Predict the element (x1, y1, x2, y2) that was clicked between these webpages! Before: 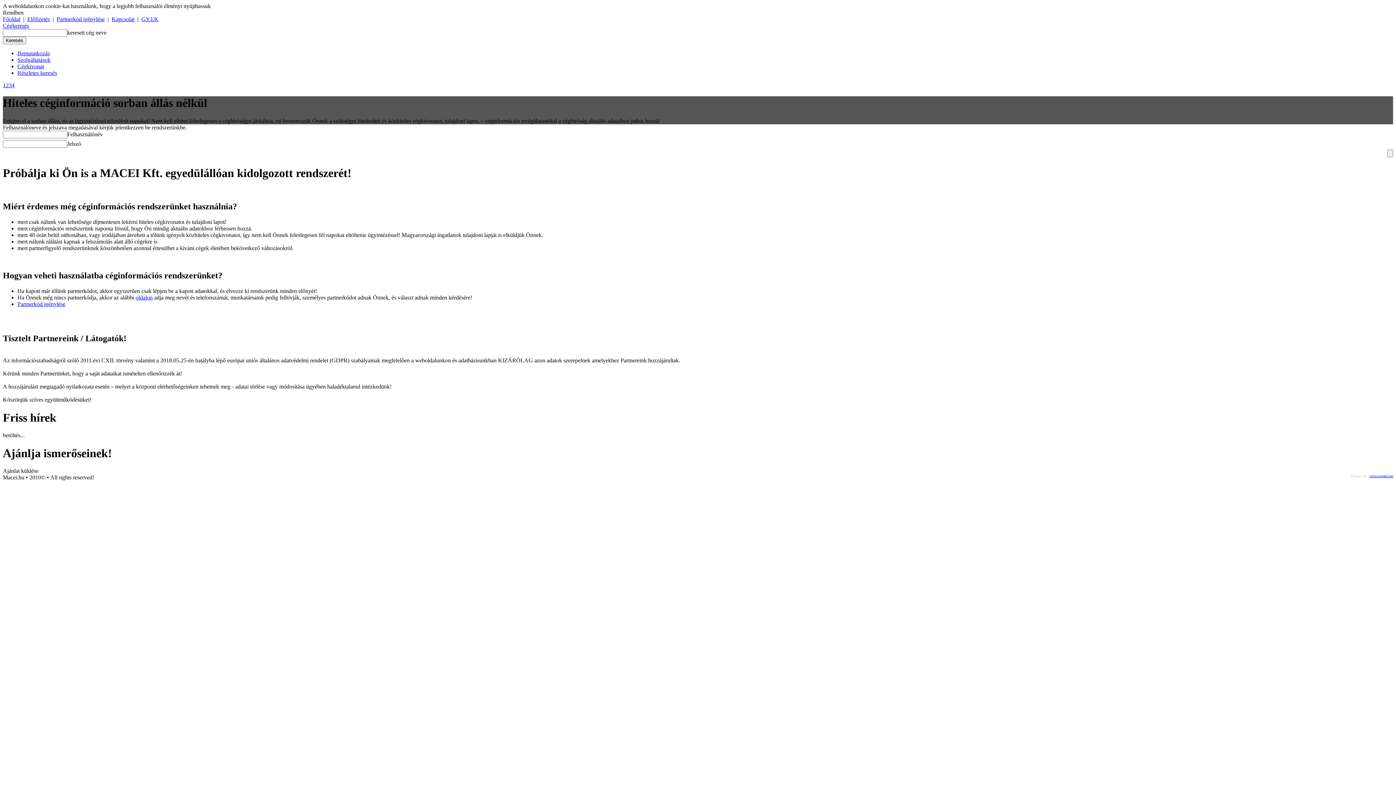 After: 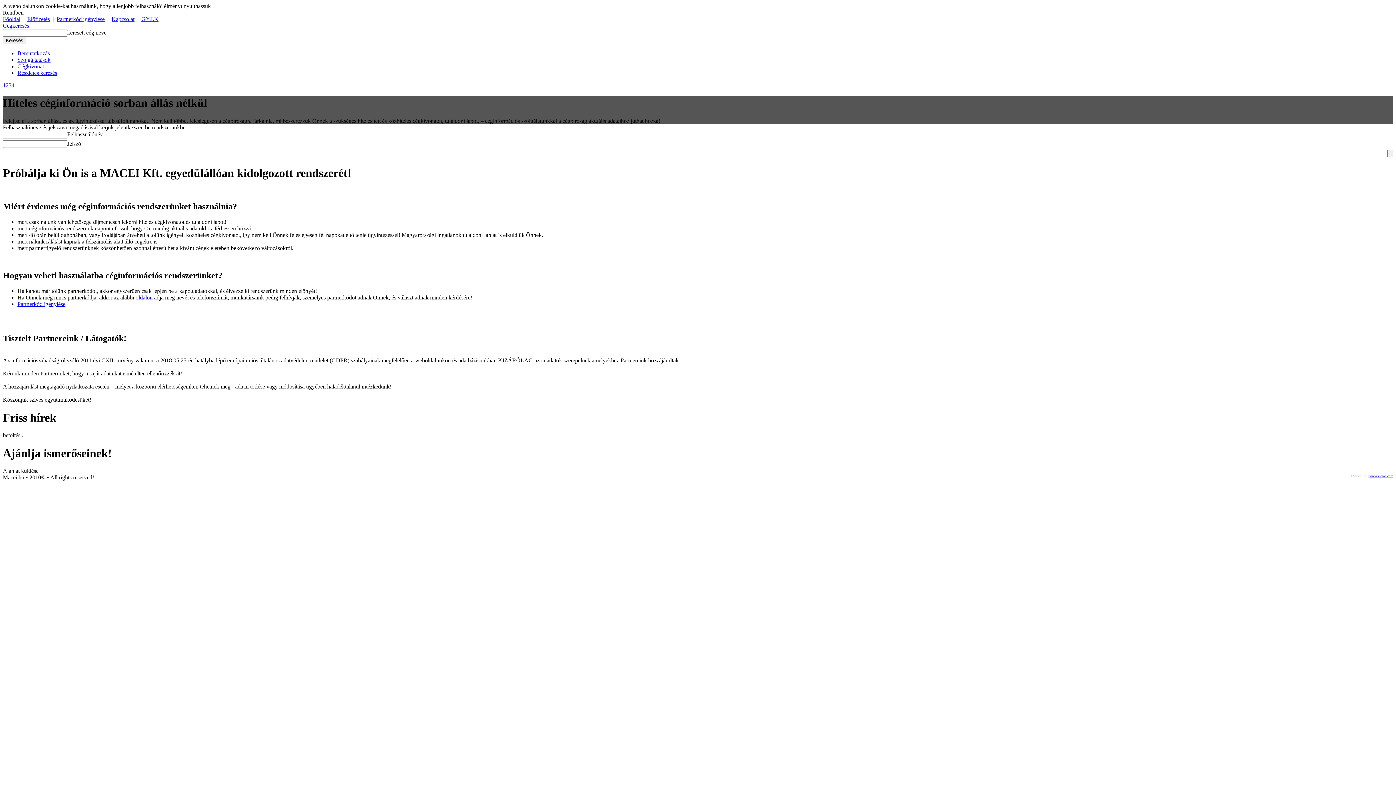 Action: label: 3 bbox: (8, 82, 11, 88)